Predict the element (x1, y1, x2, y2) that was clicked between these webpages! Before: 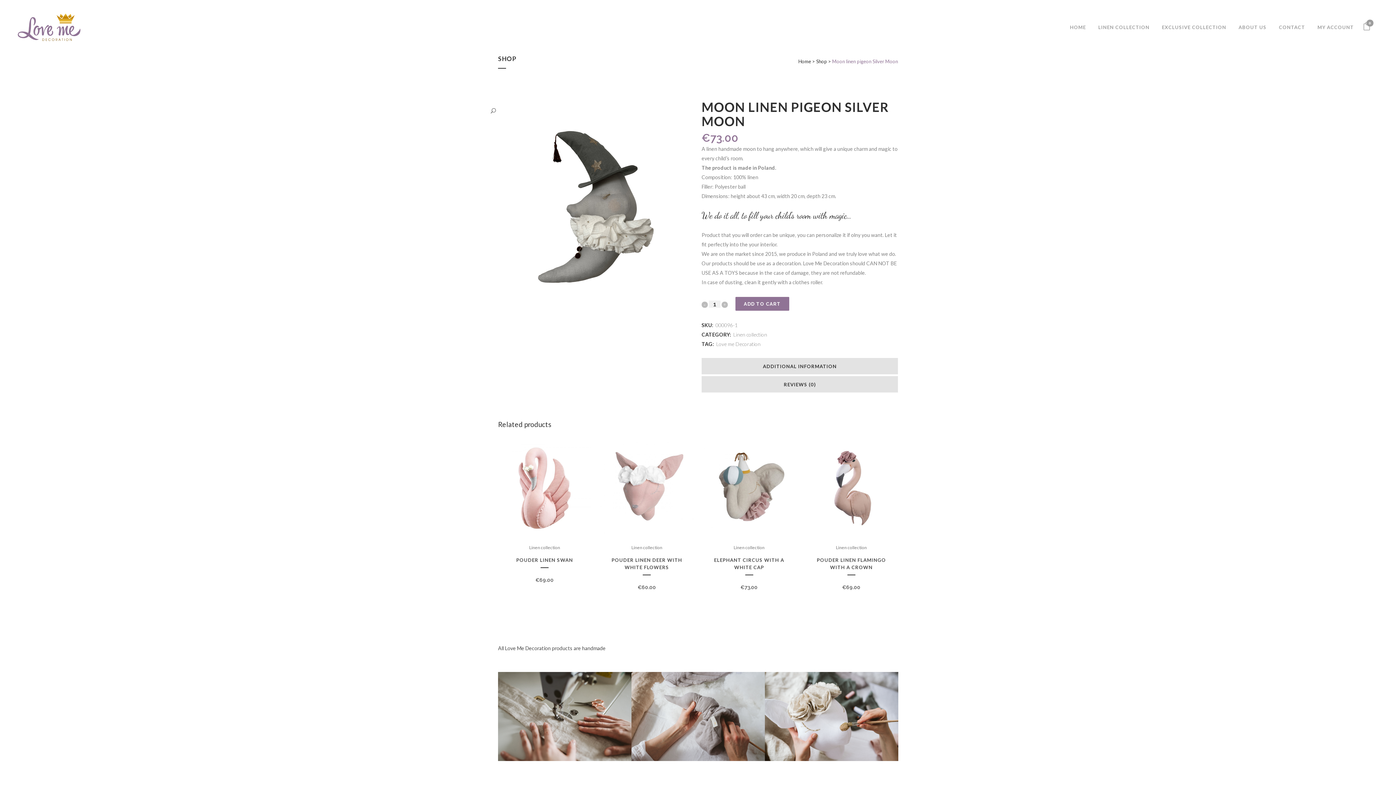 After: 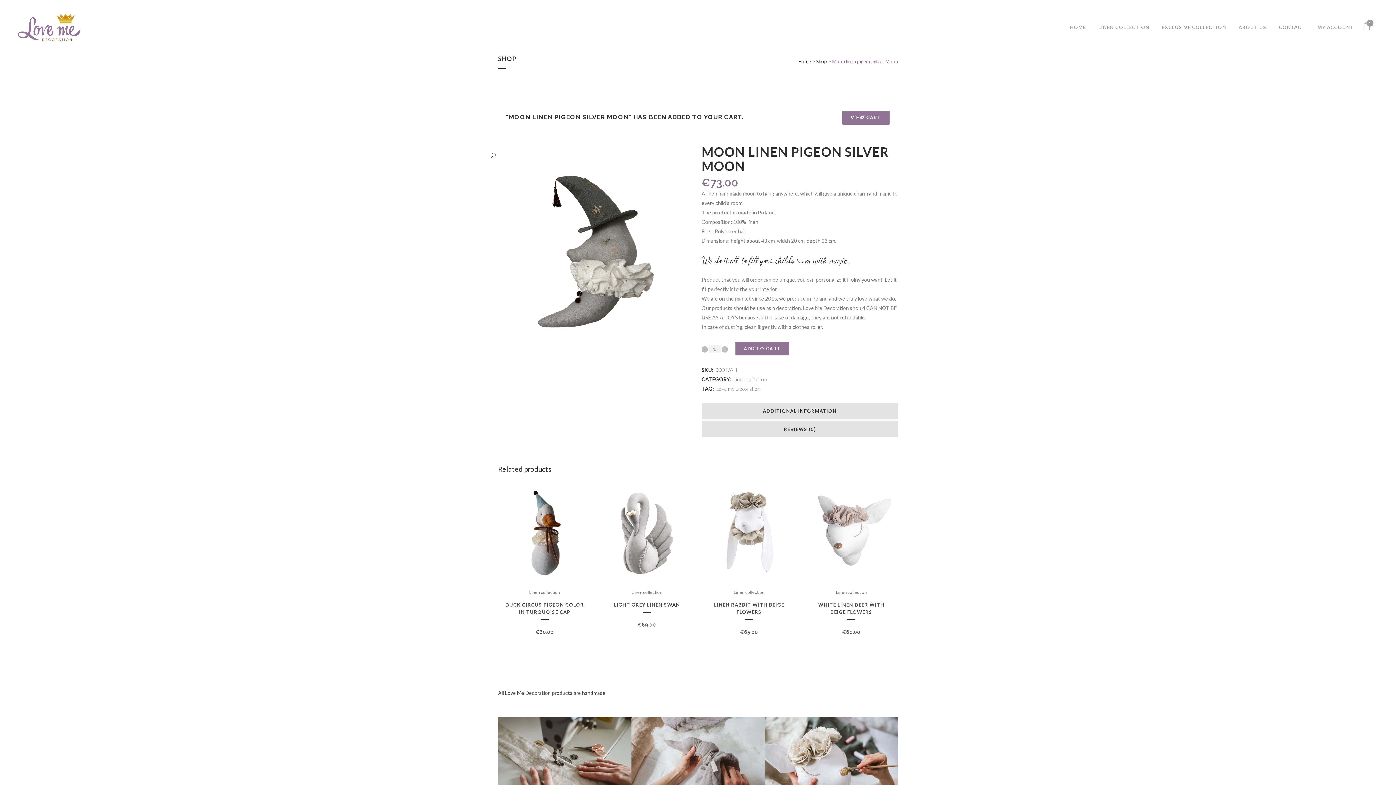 Action: bbox: (734, 296, 790, 311) label: ADD TO CART